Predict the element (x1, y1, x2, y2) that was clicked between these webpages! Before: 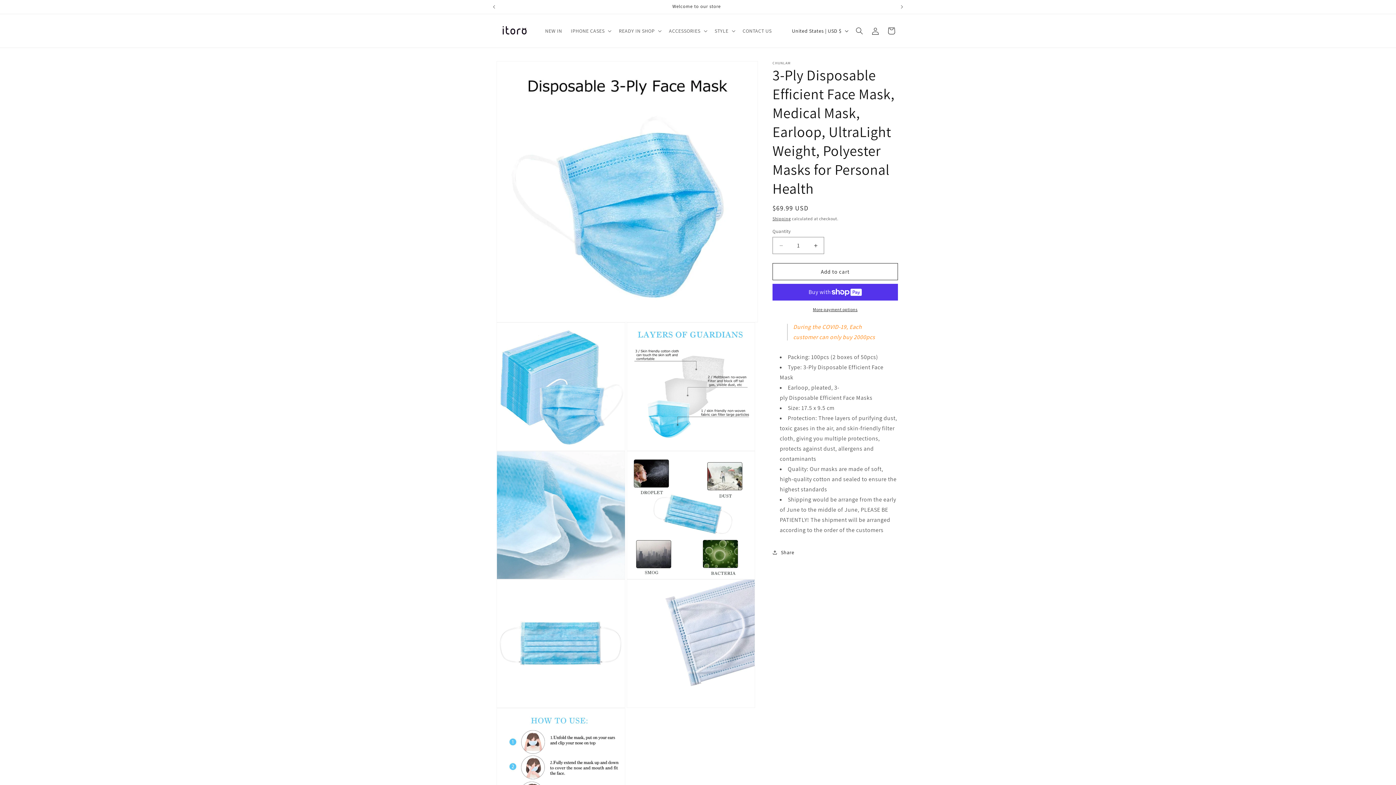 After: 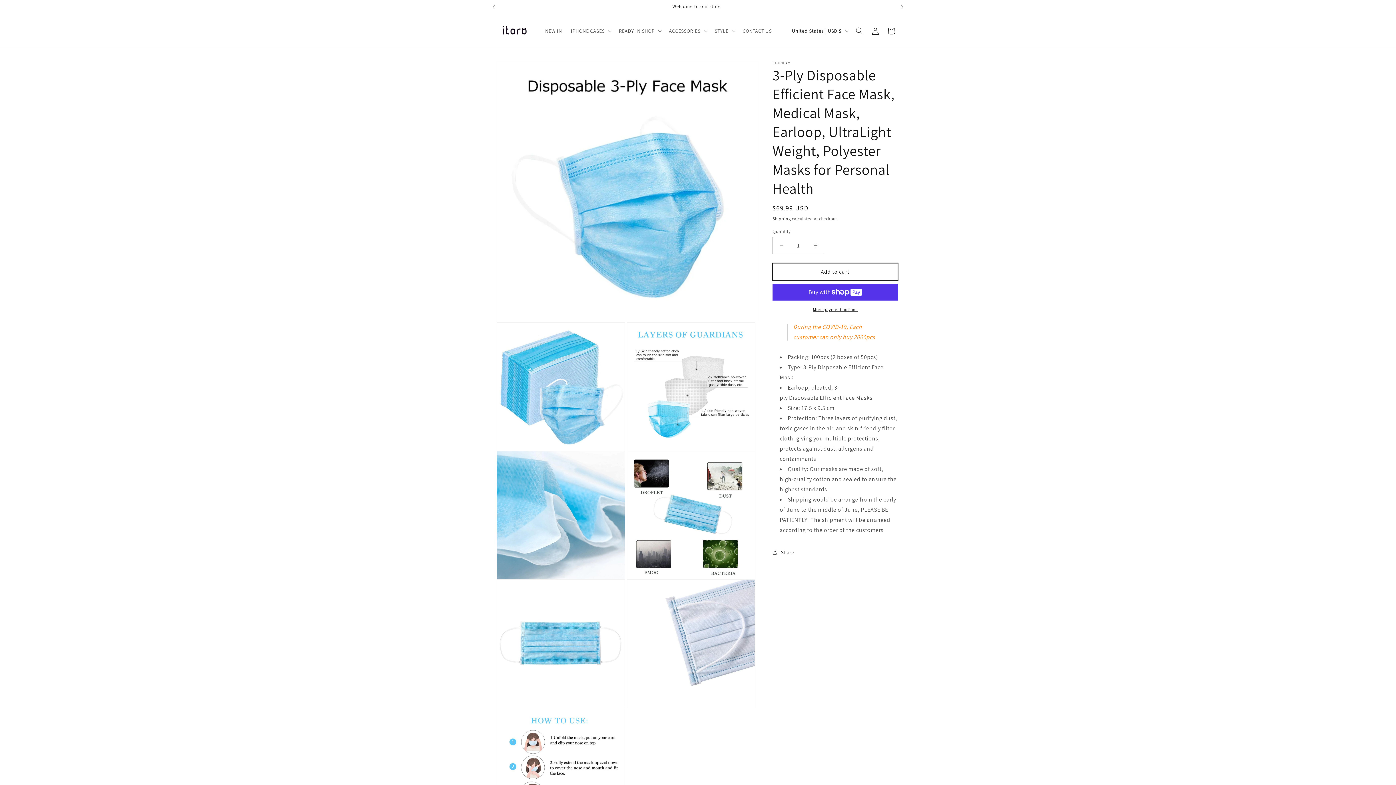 Action: bbox: (772, 263, 898, 280) label: Add to cart